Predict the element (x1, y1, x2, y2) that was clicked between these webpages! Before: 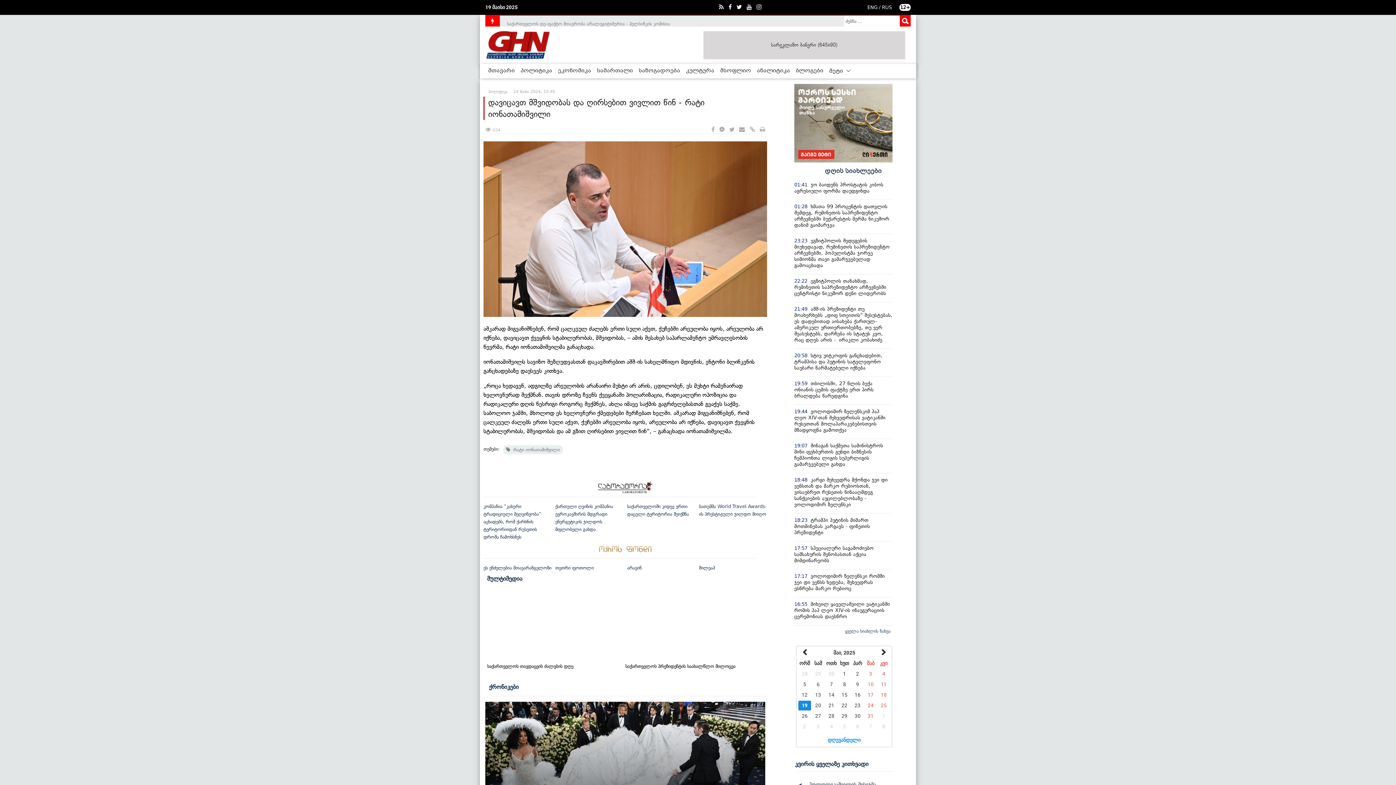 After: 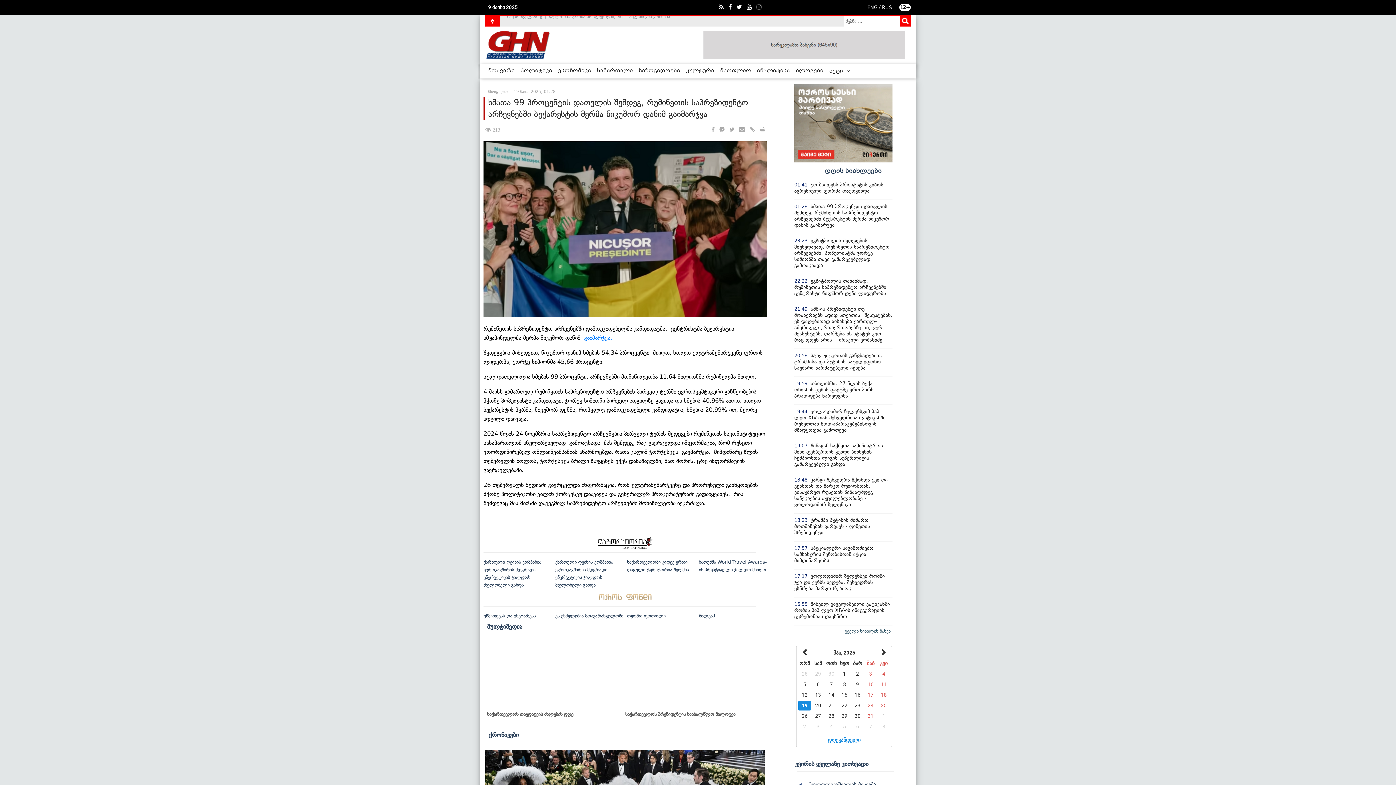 Action: label: 01:28 ხმათა 99 პროცენტის დათვლის შემდეგ, რუმინეთის საპრეზიდენტო არჩევნებში ბუქარესტის მერმა ნიკუშორ დანიმ გაიმარჯვა bbox: (794, 201, 892, 230)